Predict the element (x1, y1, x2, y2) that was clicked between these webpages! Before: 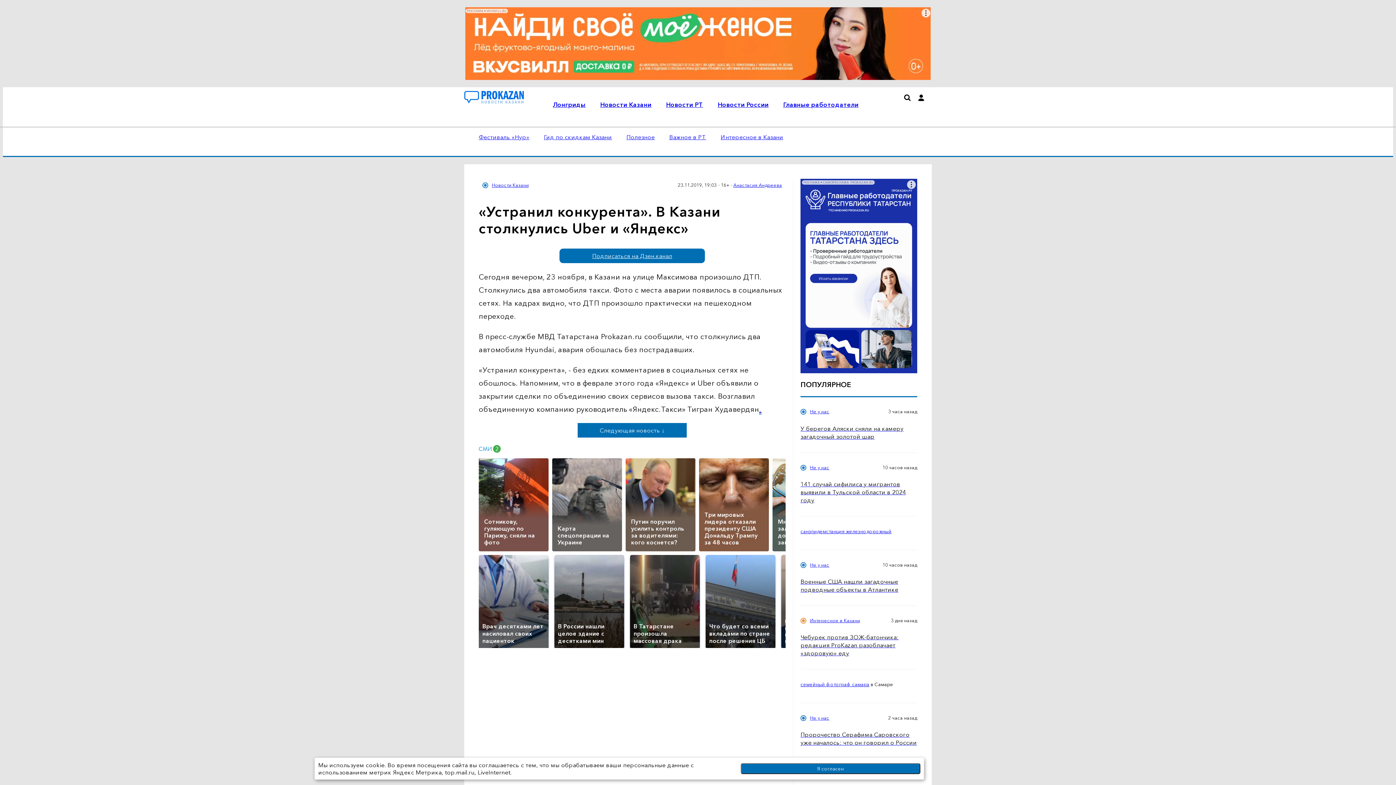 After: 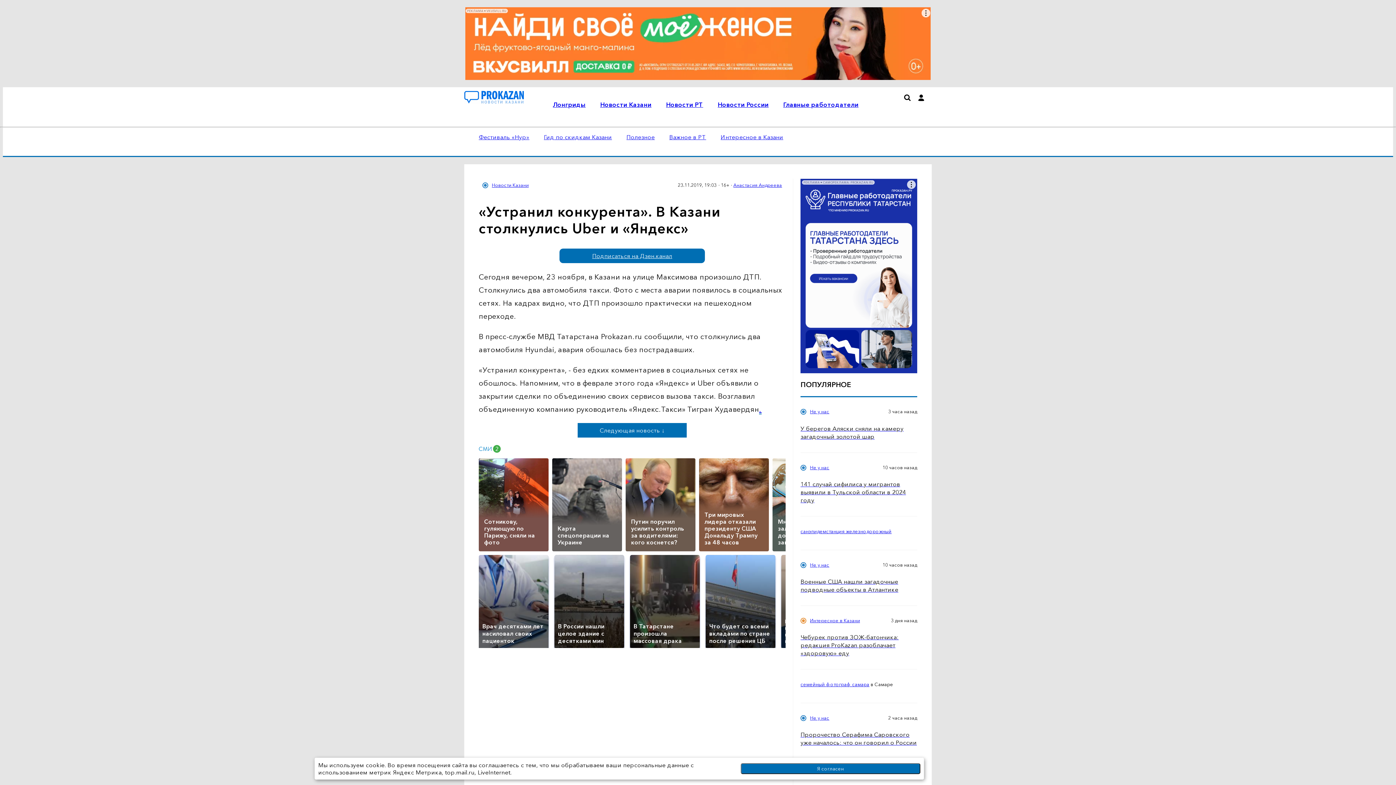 Action: bbox: (559, 248, 705, 263) label: Подписаться на Дзен.канал